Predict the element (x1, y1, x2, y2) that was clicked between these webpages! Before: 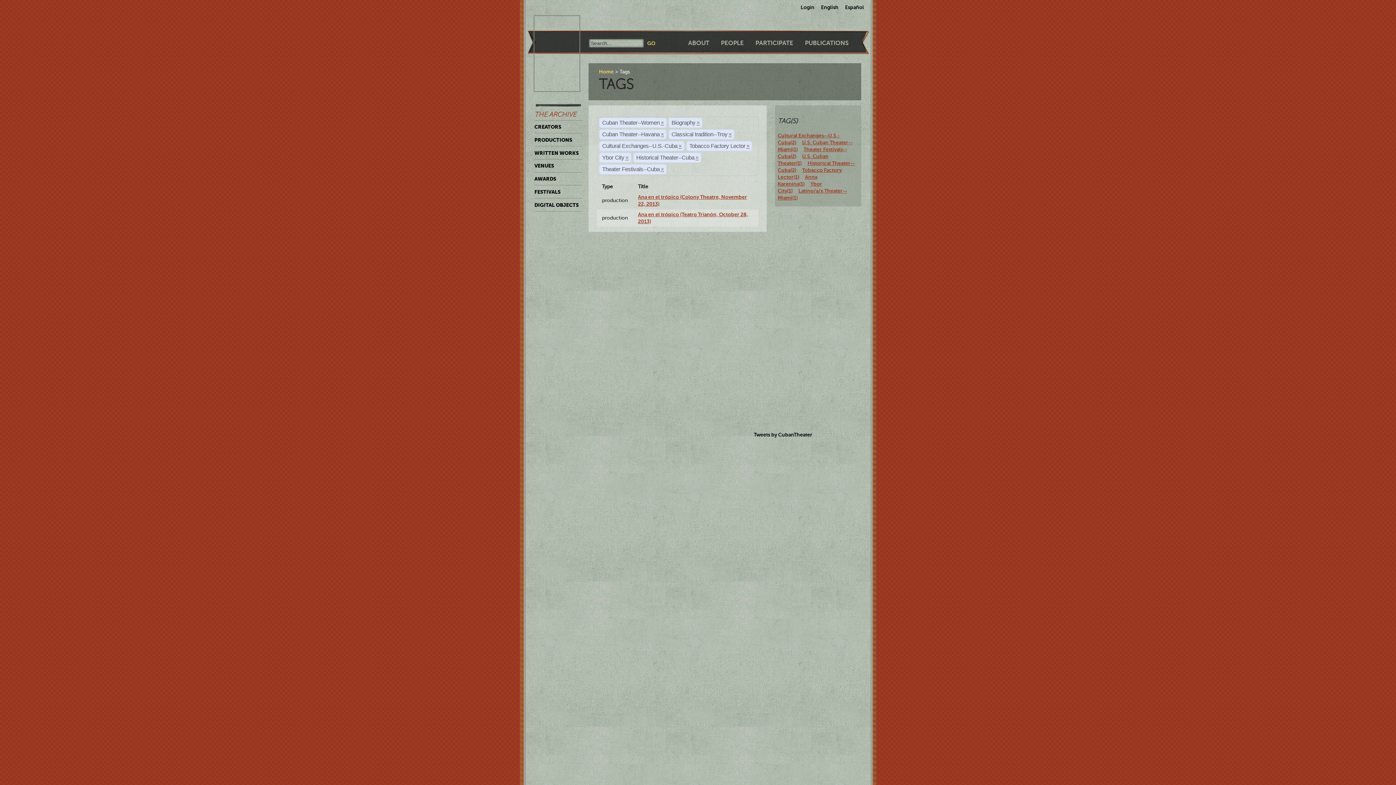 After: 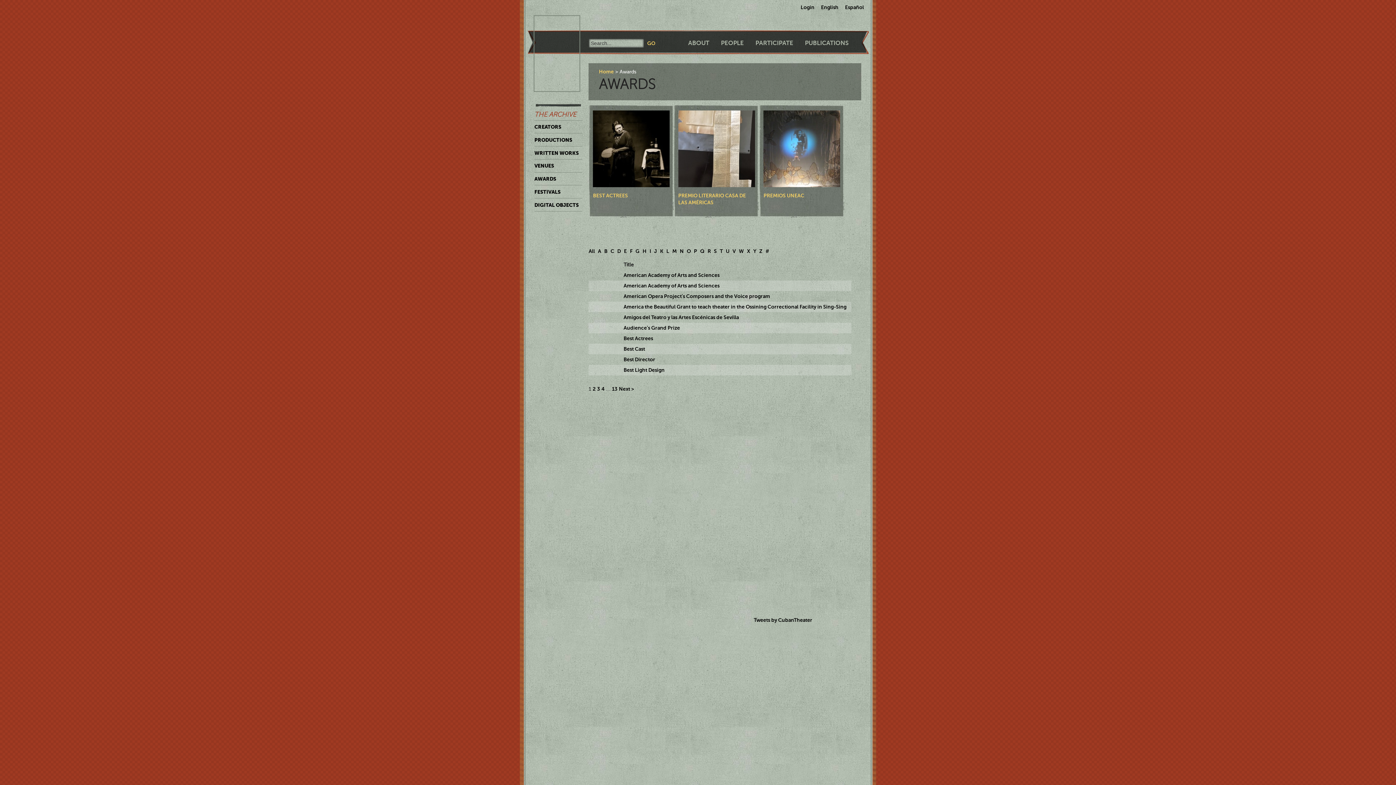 Action: bbox: (534, 172, 582, 185) label: AWARDS